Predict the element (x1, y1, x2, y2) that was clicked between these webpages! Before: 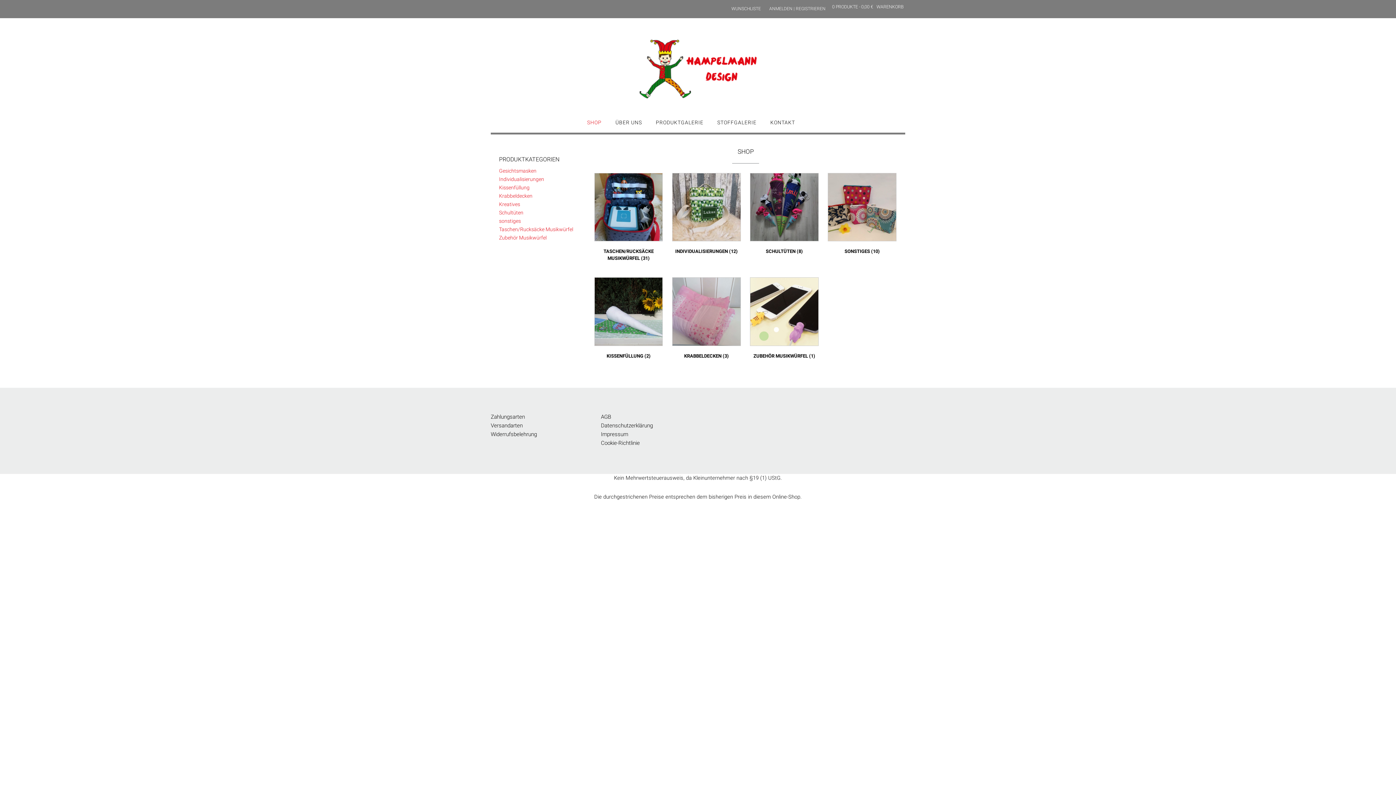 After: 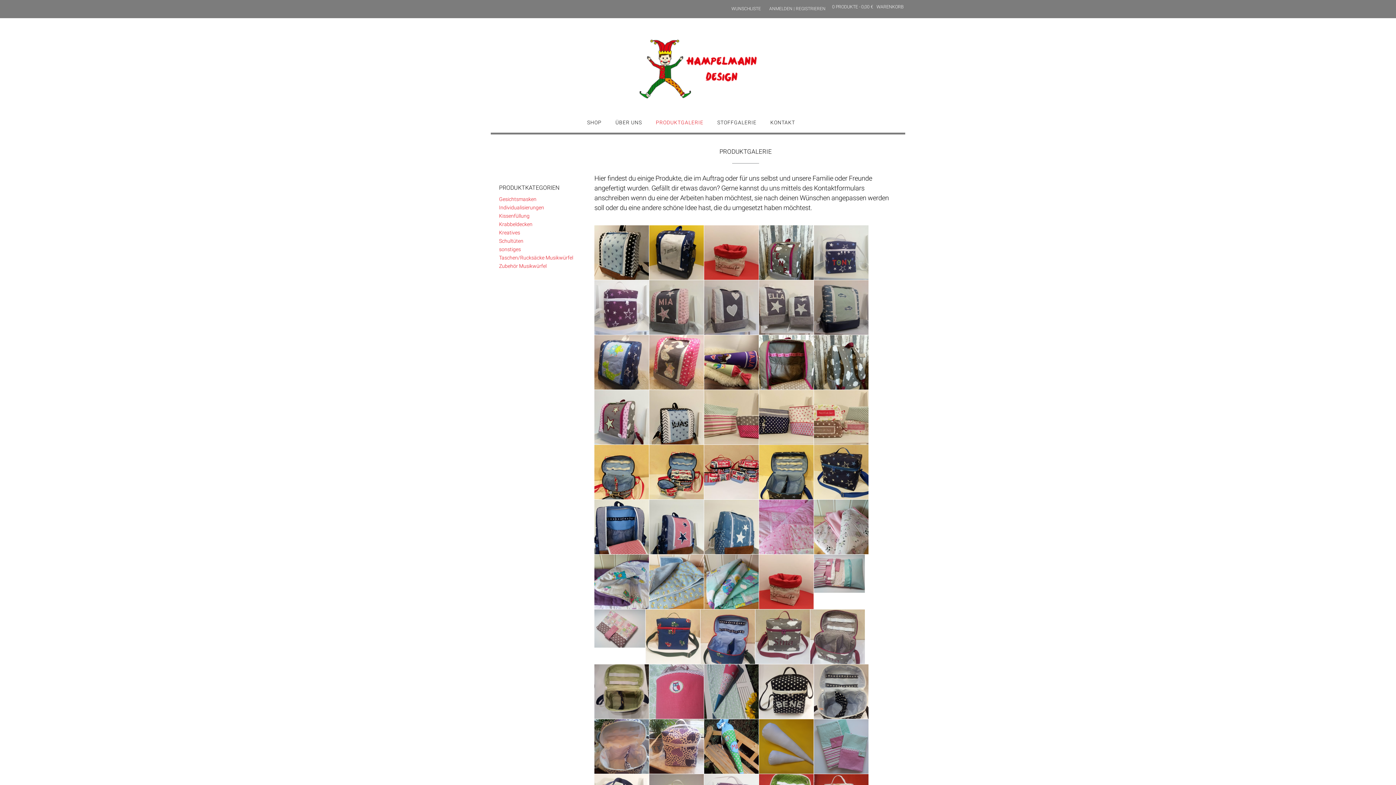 Action: bbox: (656, 119, 703, 132) label: PRODUKTGALERIE